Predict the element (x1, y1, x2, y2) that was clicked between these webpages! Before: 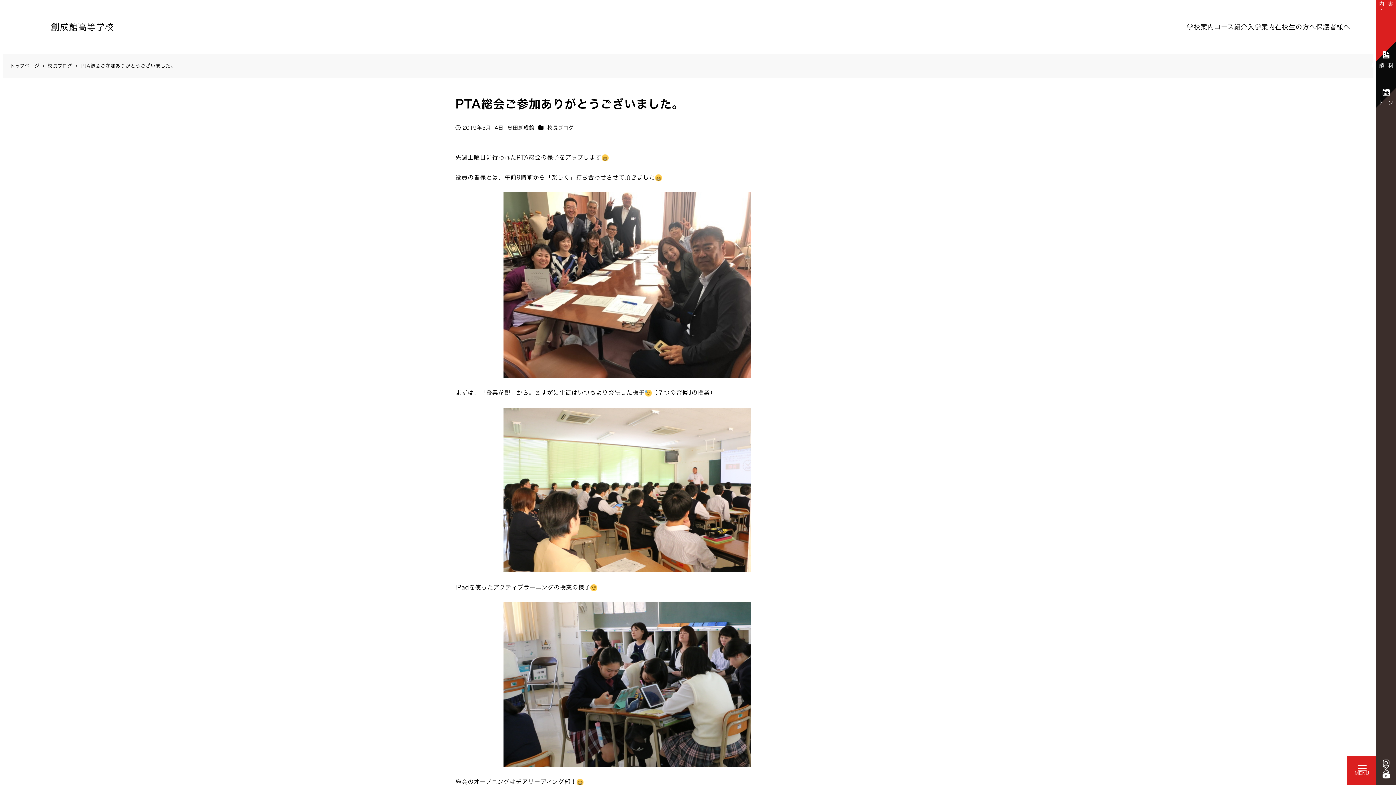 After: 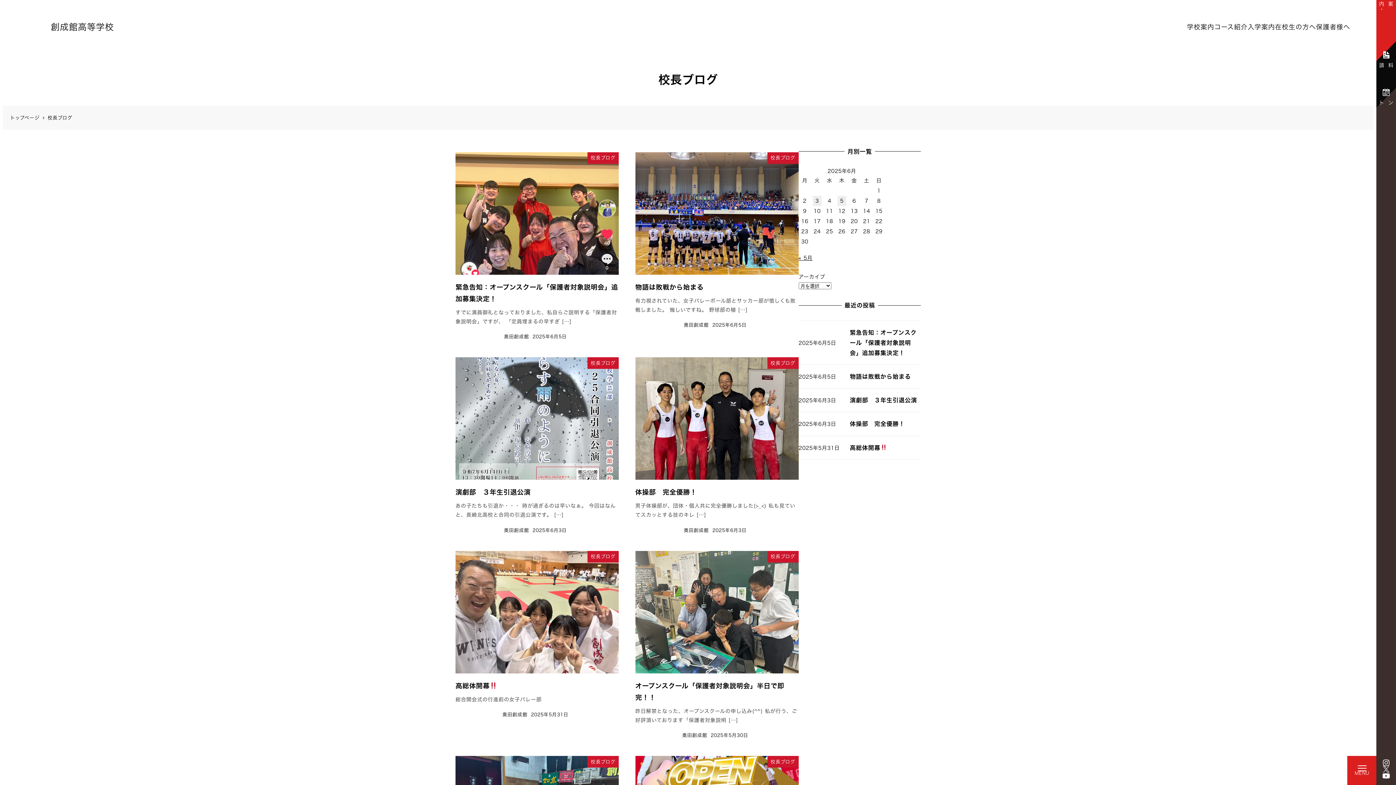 Action: label: 校長ブログ bbox: (547, 124, 574, 130)